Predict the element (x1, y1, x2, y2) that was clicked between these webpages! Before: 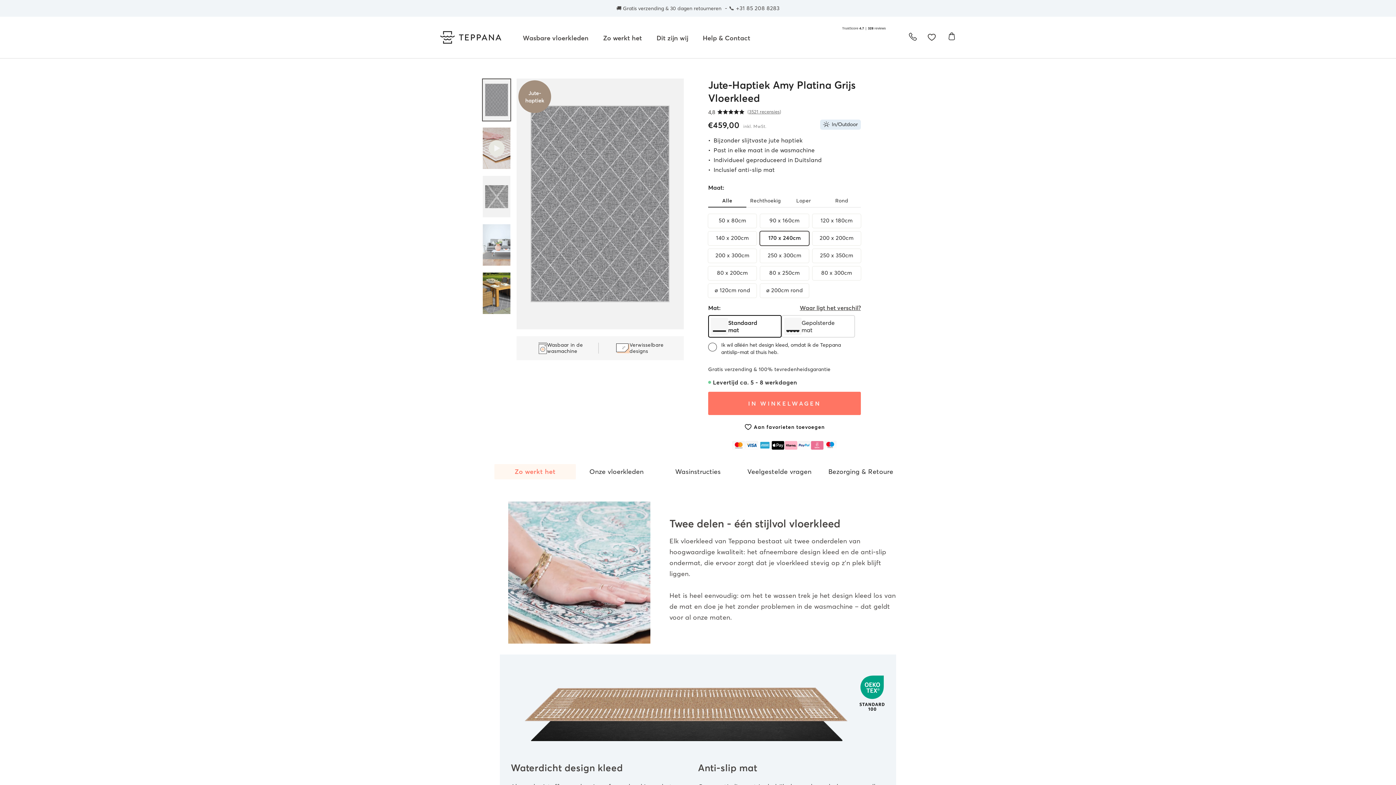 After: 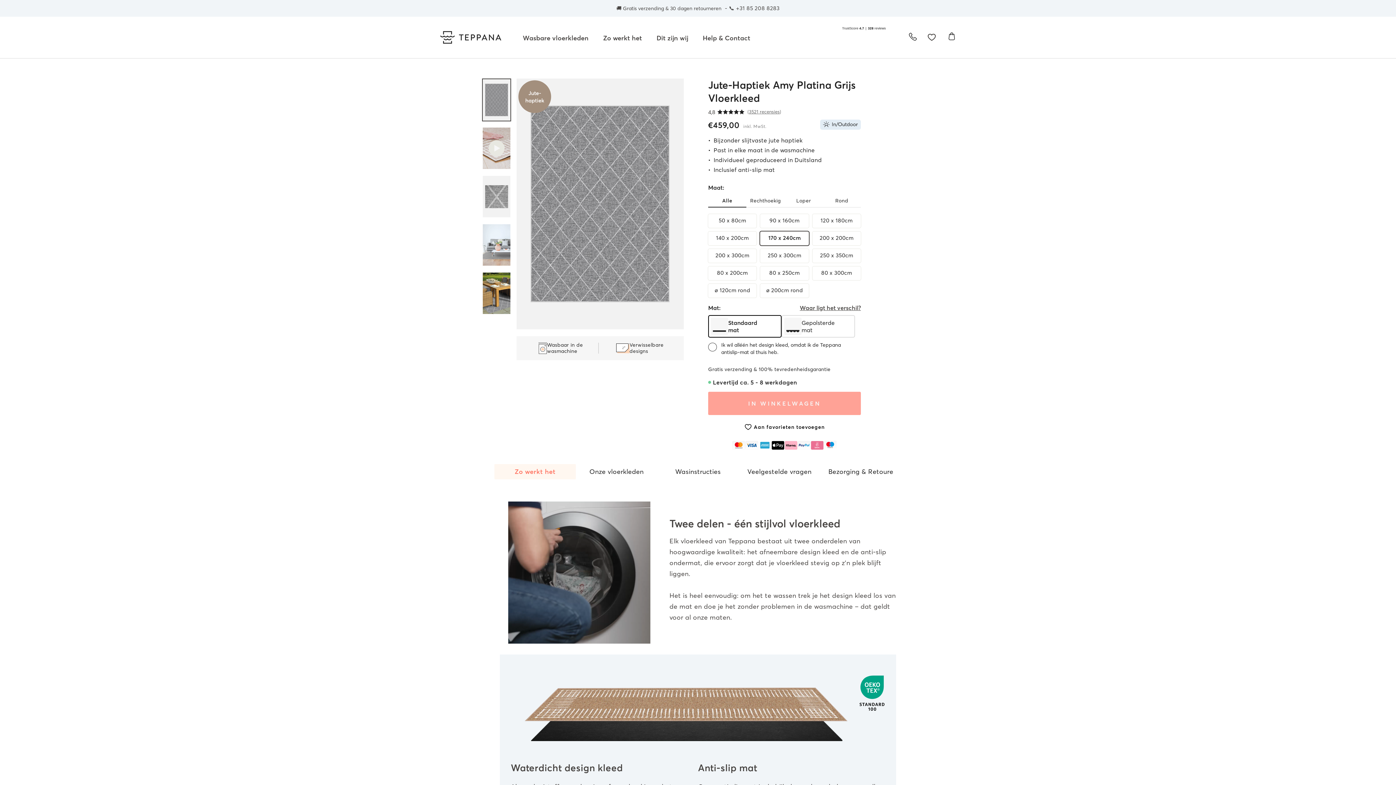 Action: label: IN WINKELWAGEN bbox: (708, 391, 861, 415)